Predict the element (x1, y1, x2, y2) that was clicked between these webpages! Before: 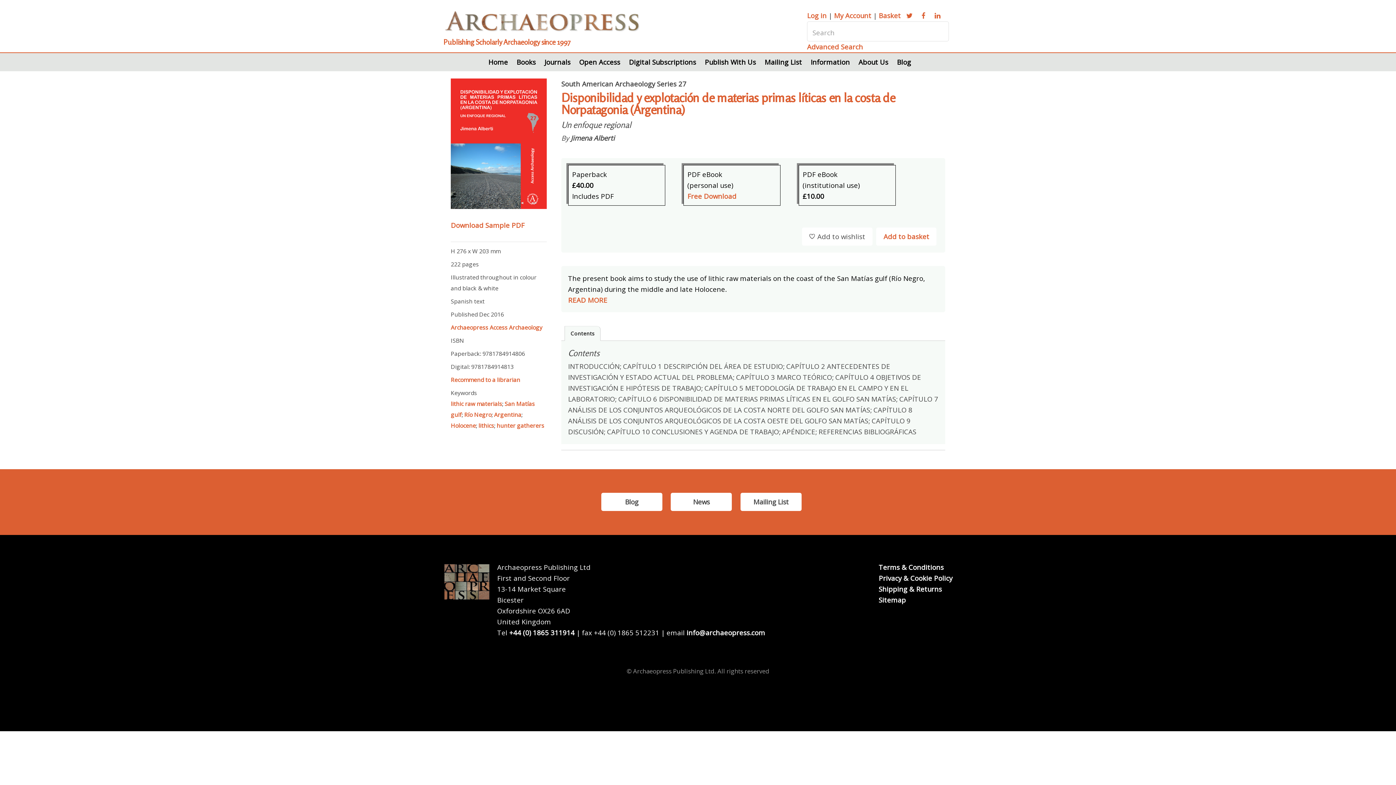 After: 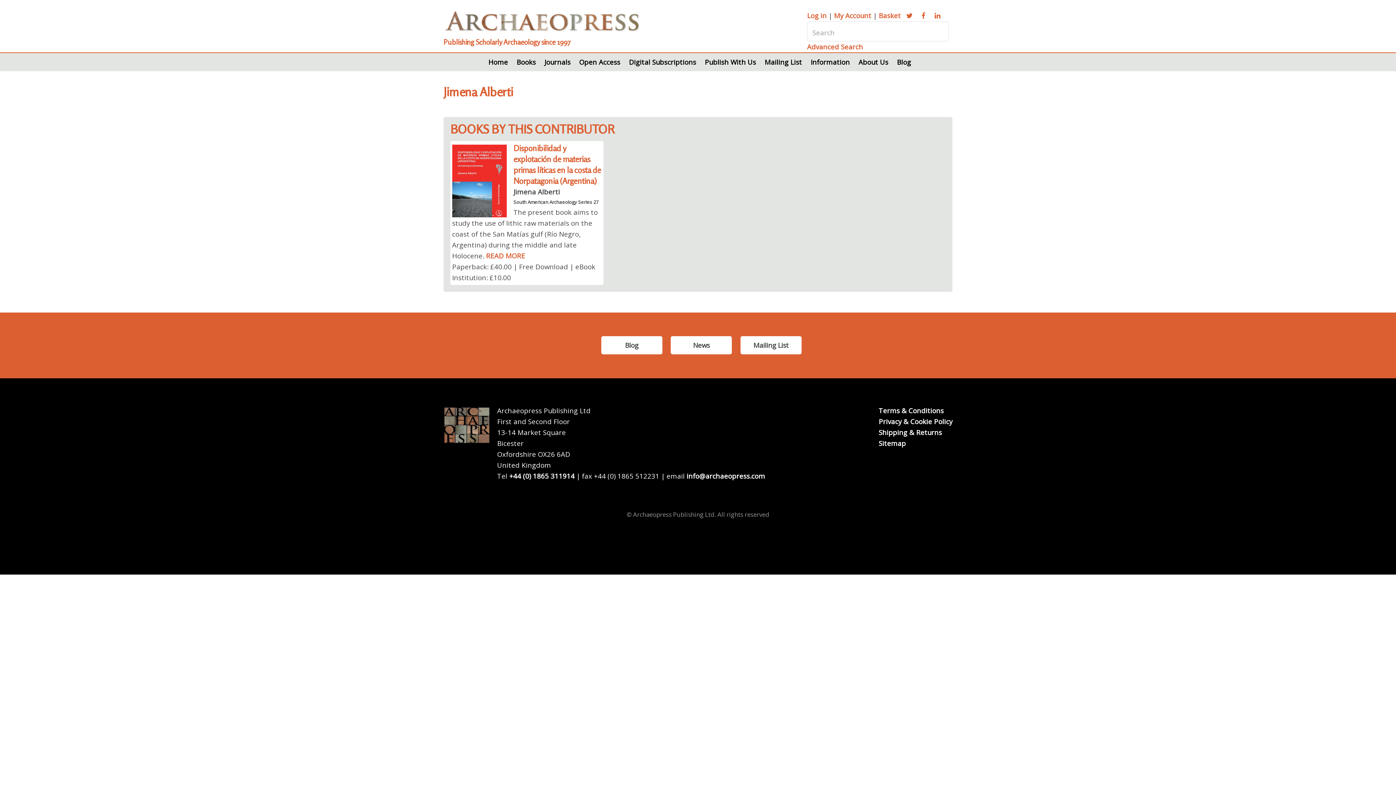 Action: bbox: (570, 133, 614, 142) label: Jimena Alberti